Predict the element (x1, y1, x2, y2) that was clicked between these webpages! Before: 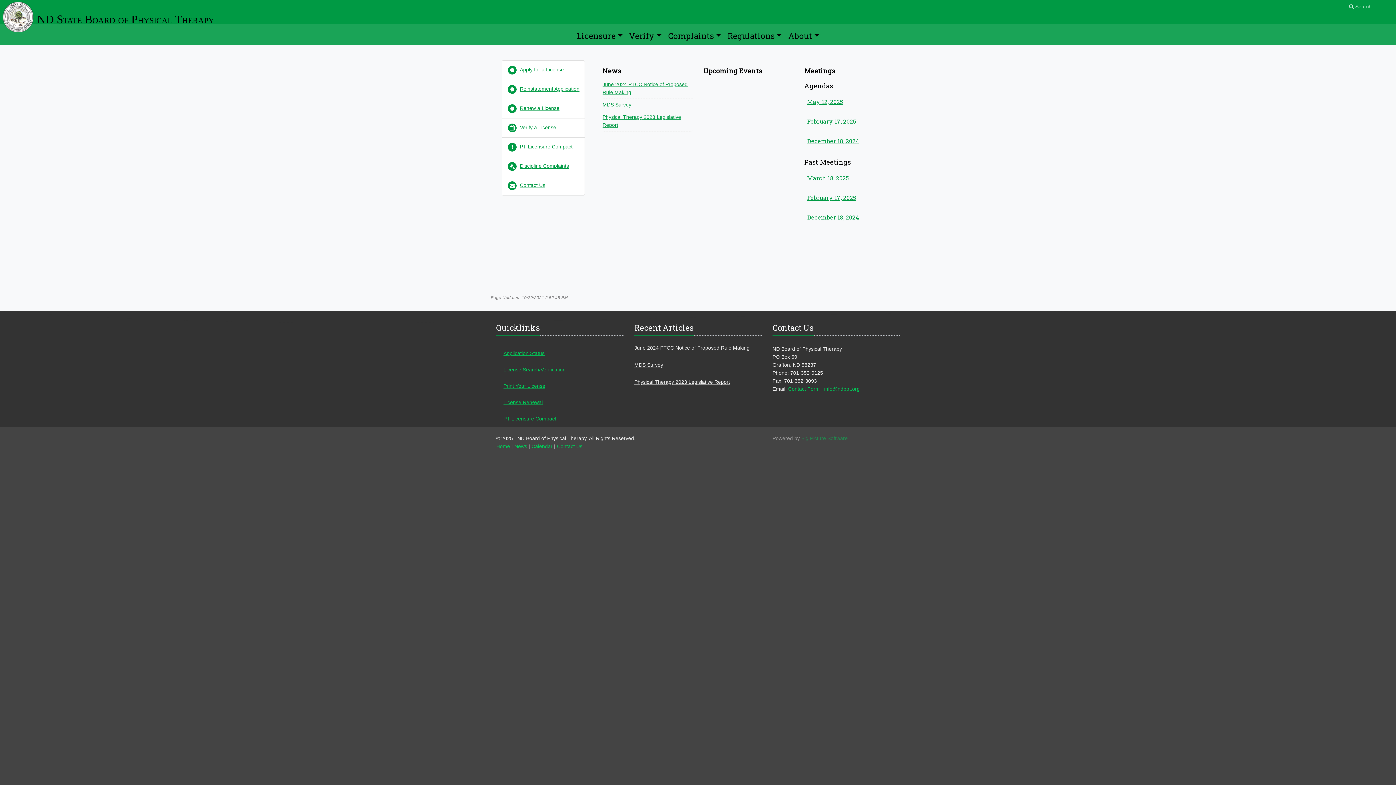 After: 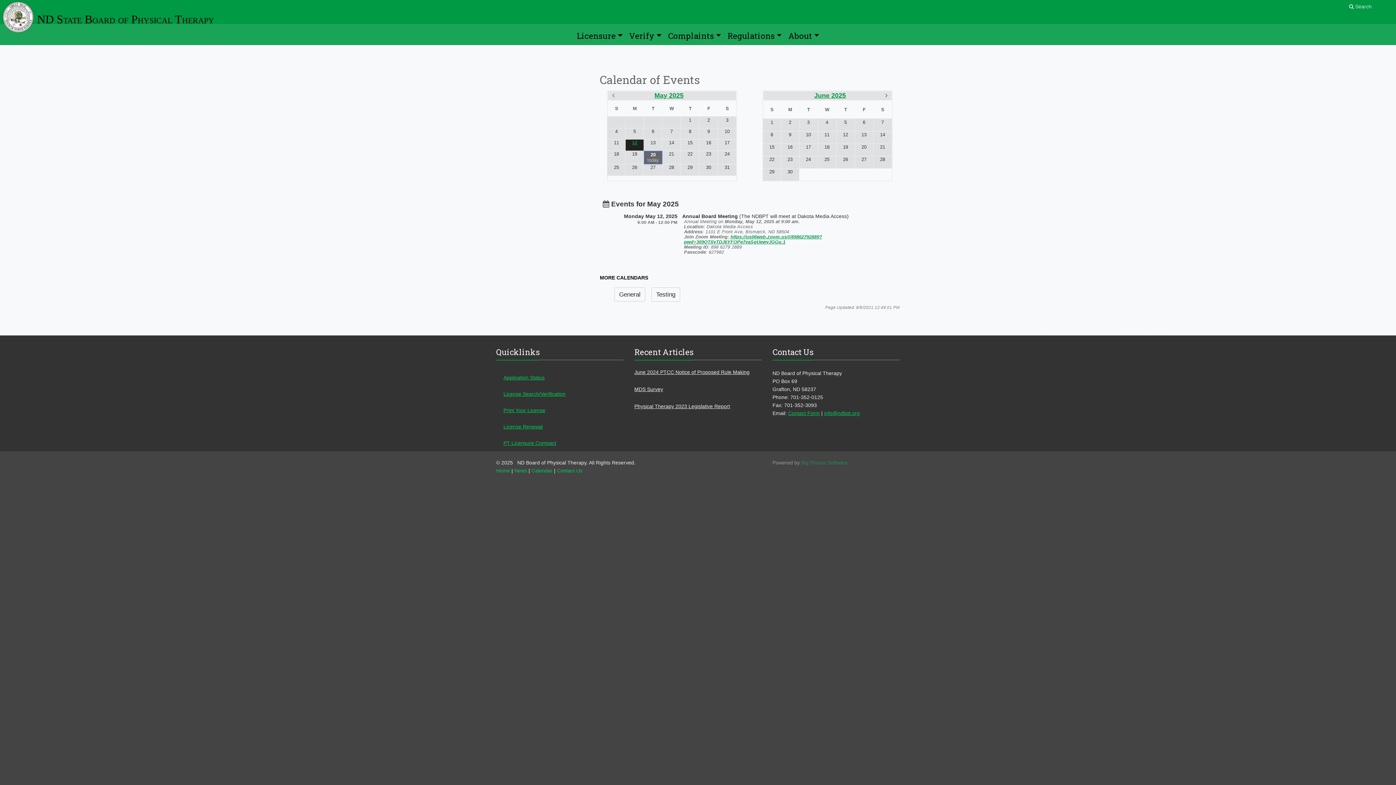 Action: label: Calendar bbox: (531, 443, 552, 449)